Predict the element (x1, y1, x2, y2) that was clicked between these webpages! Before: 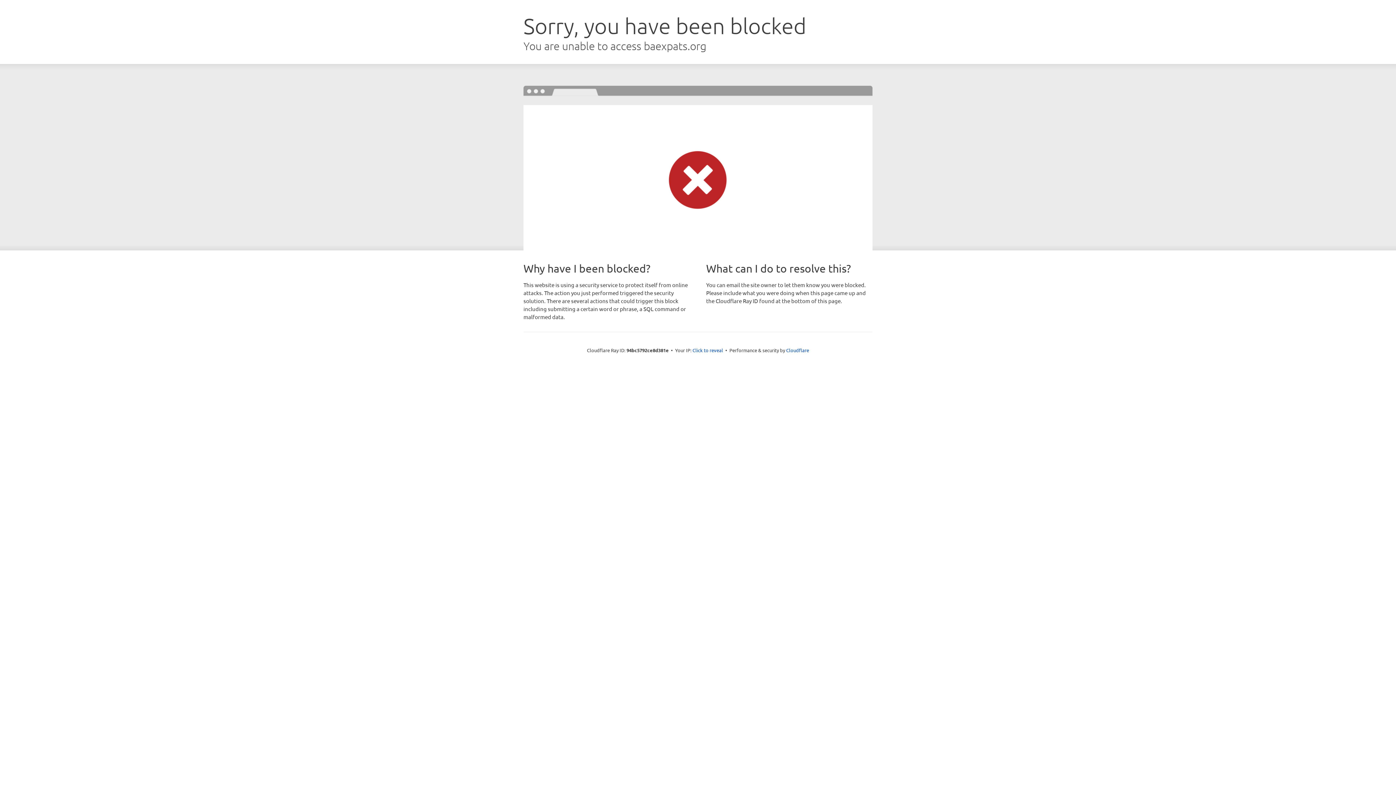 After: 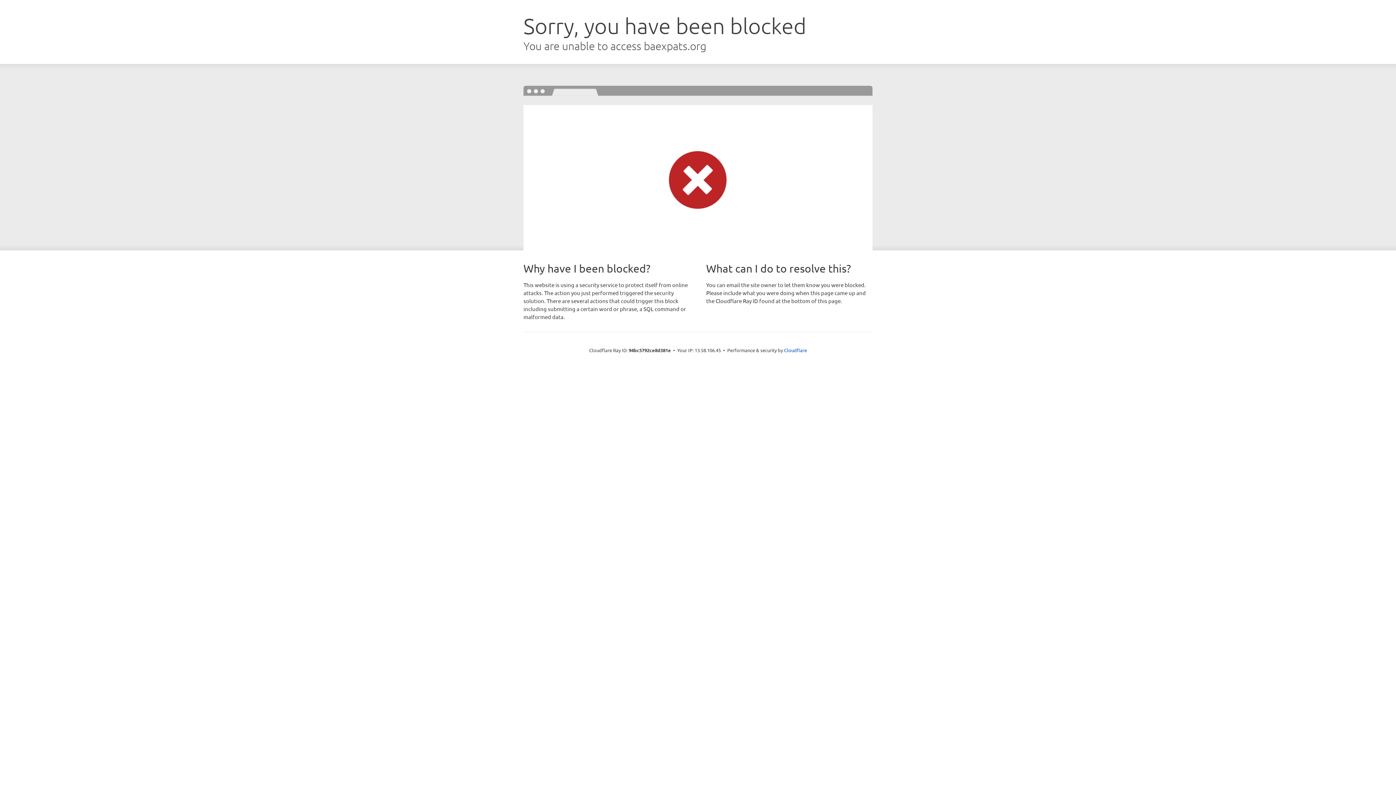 Action: label: Click to reveal bbox: (692, 346, 723, 353)